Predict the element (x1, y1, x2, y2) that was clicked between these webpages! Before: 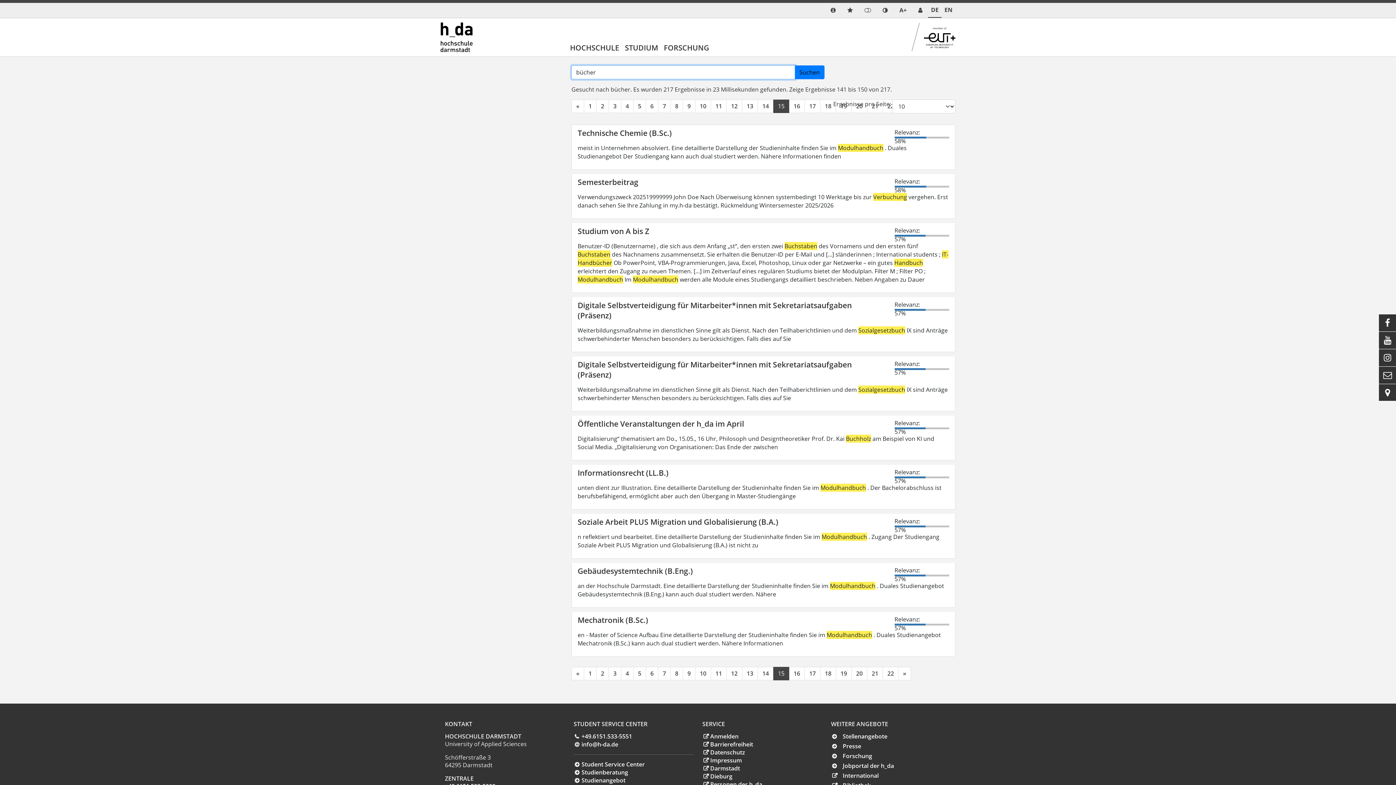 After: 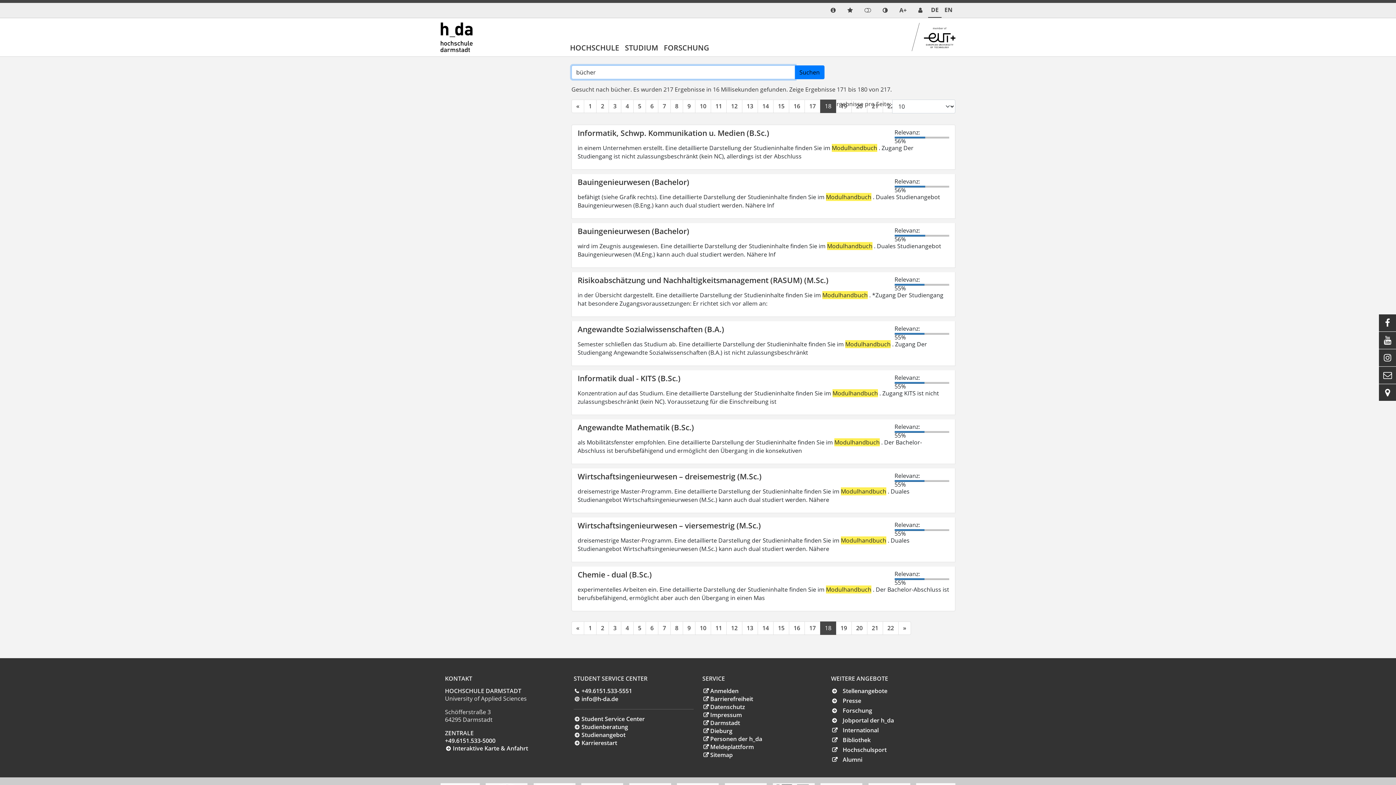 Action: label: 18 bbox: (820, 667, 836, 680)